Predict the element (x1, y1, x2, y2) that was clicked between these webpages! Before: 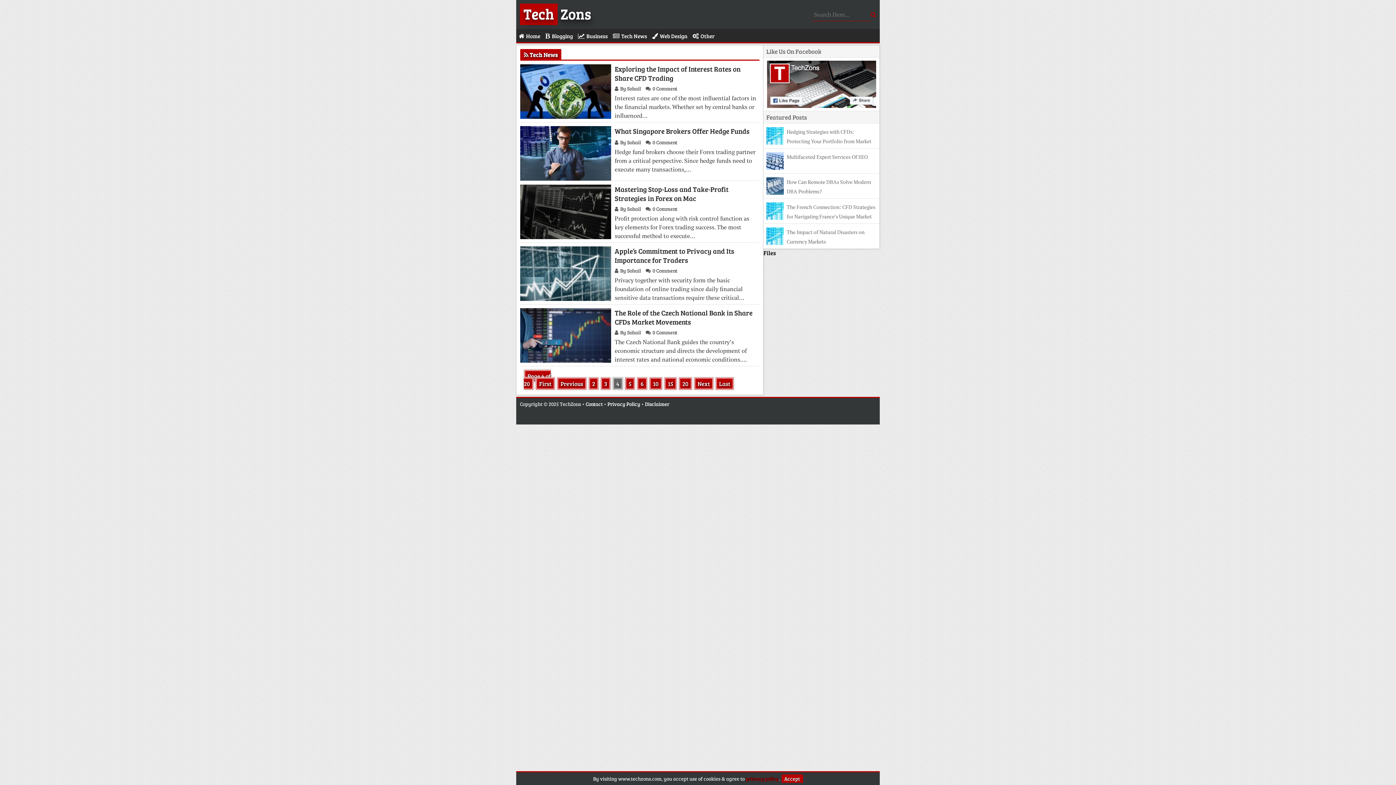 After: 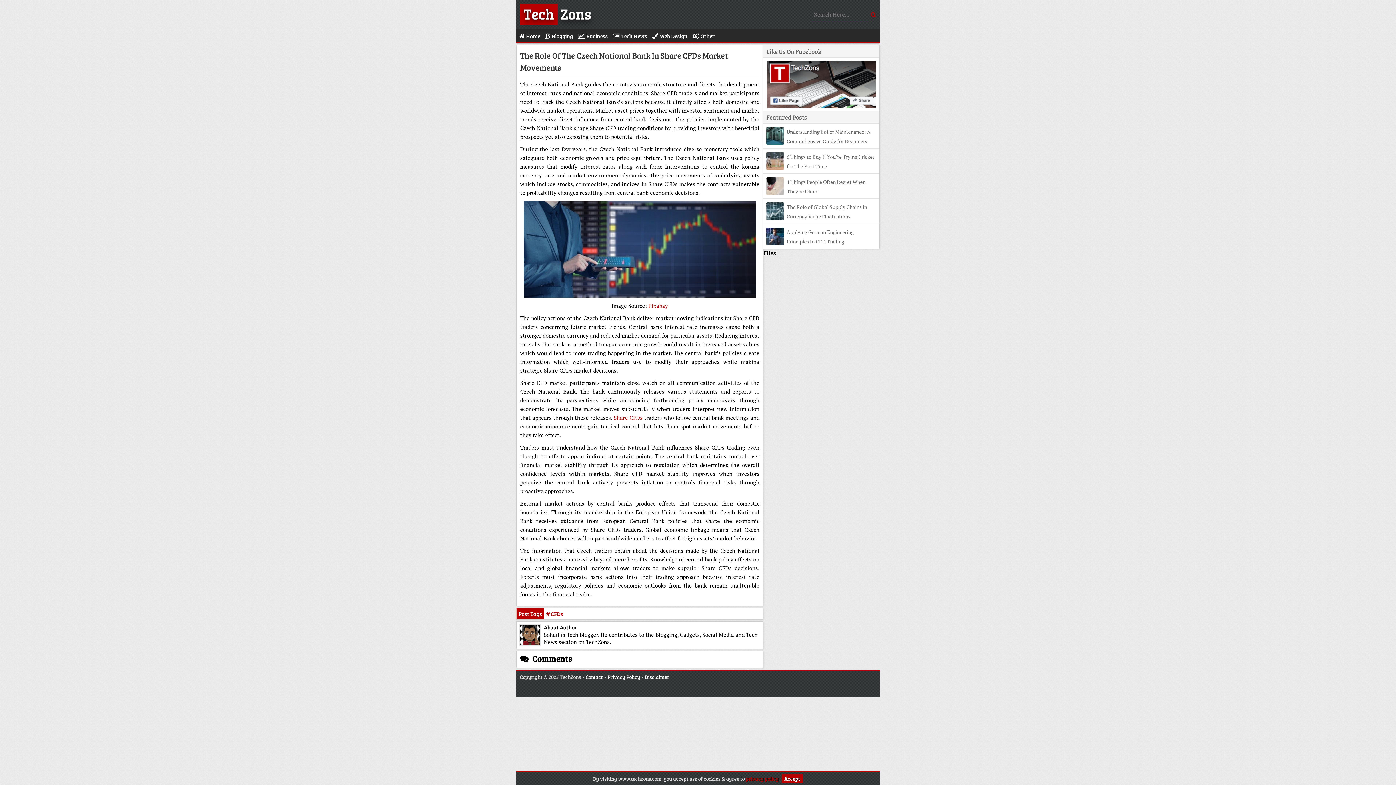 Action: bbox: (614, 308, 759, 326) label: The Role of the Czech National Bank in Share CFDs Market Movements